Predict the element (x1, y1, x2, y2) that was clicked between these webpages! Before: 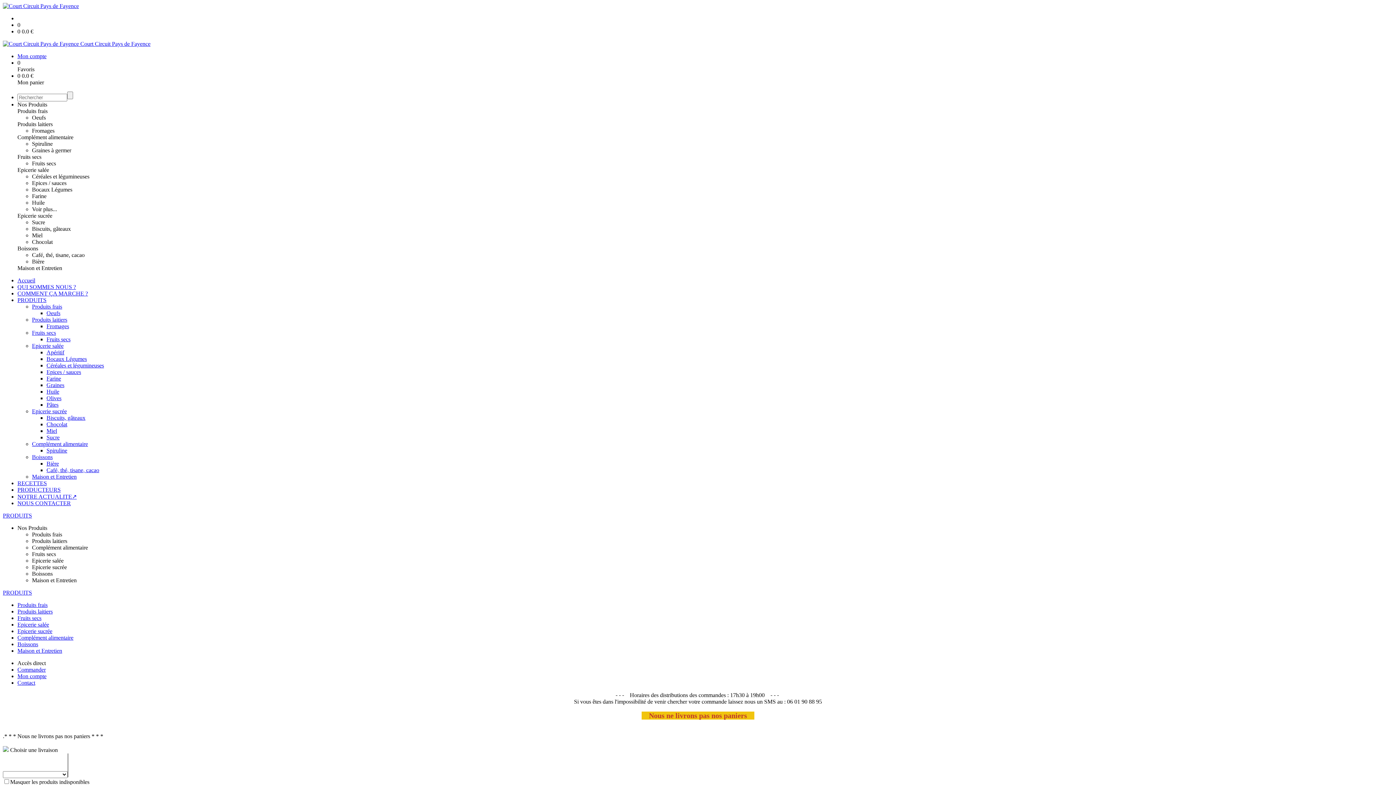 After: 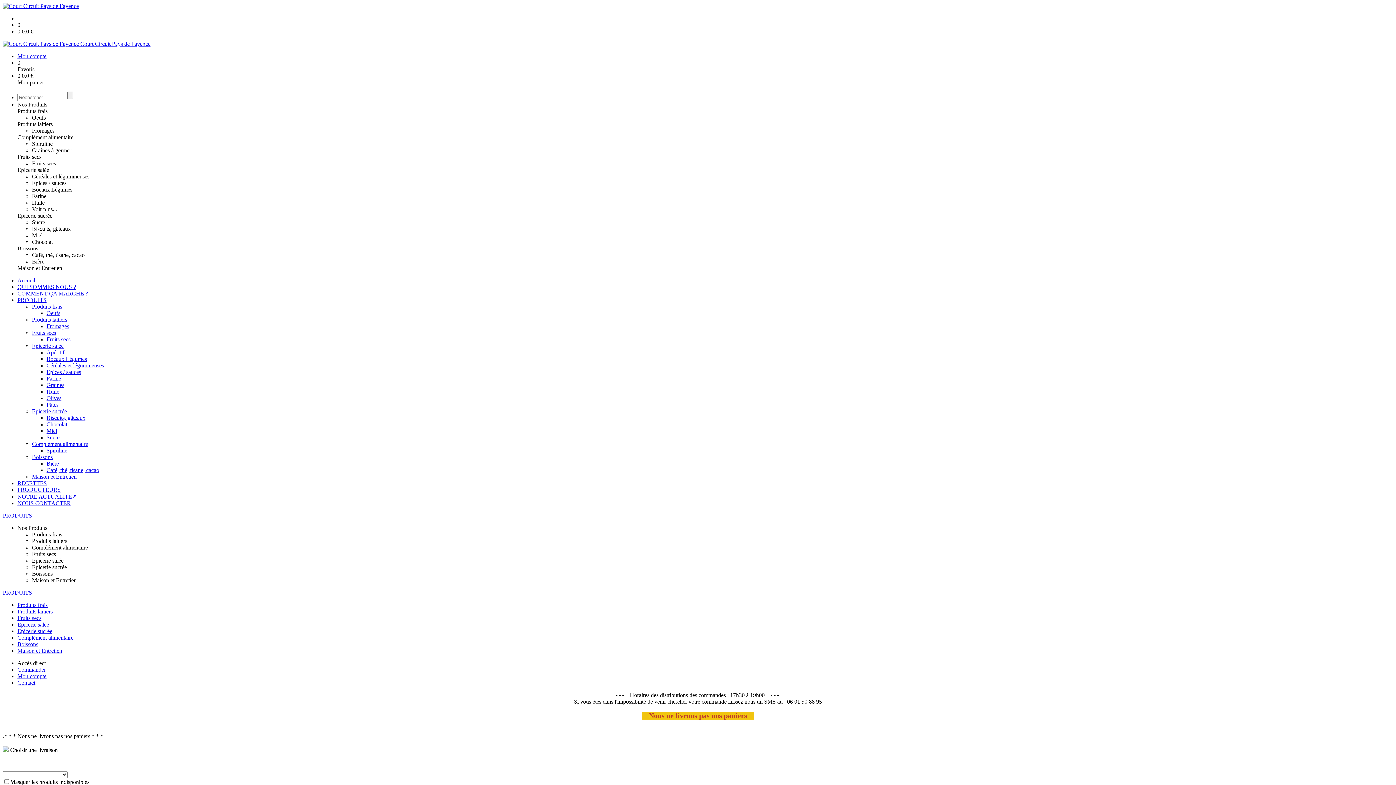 Action: bbox: (32, 114, 45, 120) label: Oeufs